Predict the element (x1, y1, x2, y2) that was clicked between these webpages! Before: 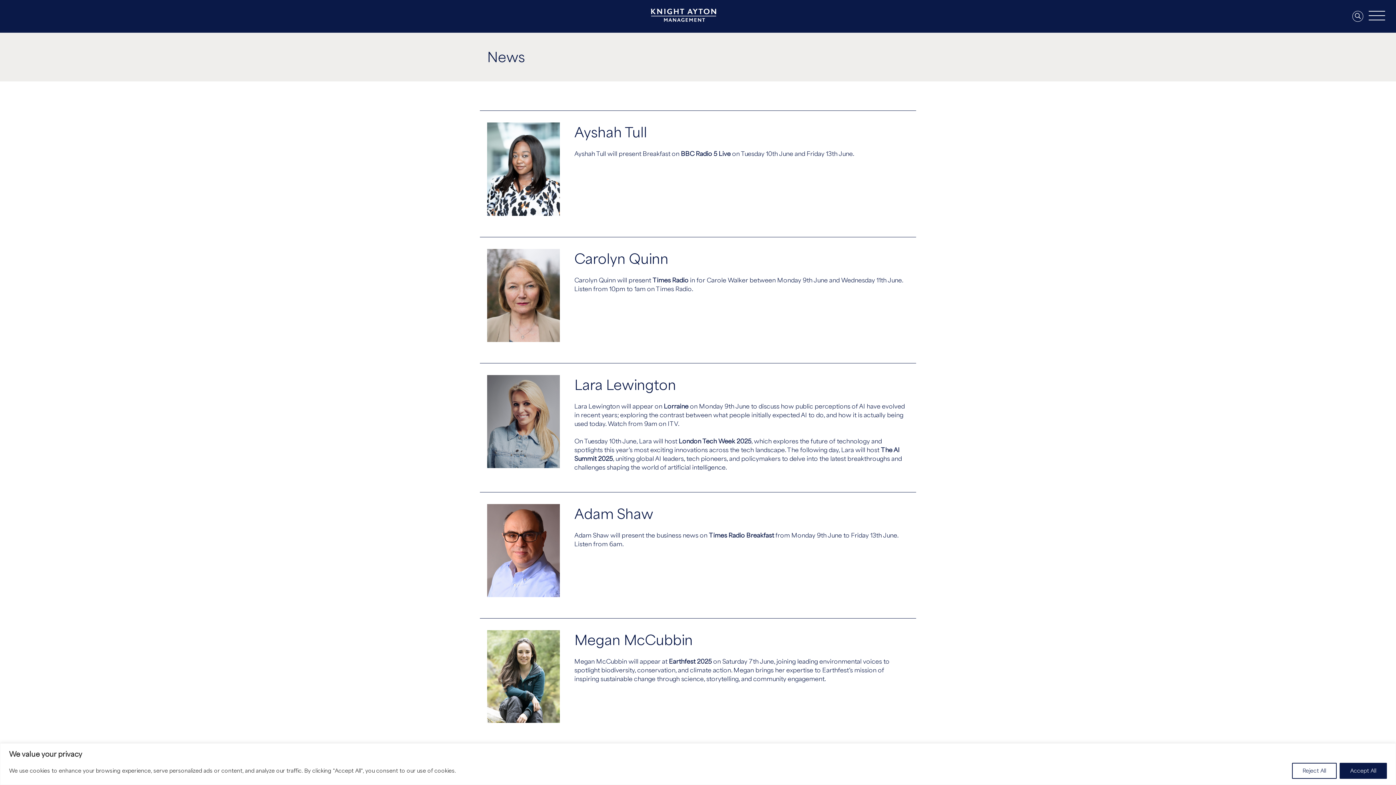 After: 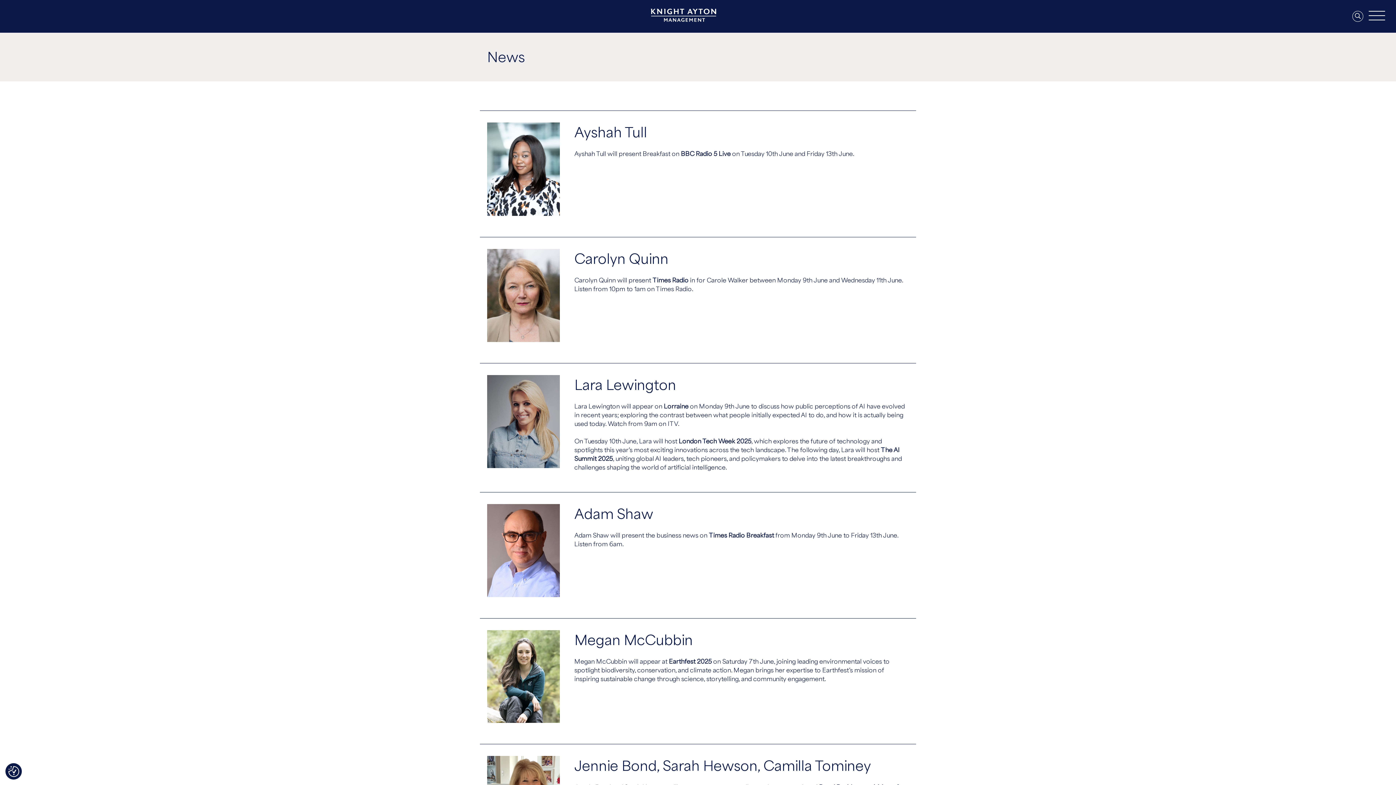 Action: label: Reject All bbox: (1292, 763, 1337, 779)